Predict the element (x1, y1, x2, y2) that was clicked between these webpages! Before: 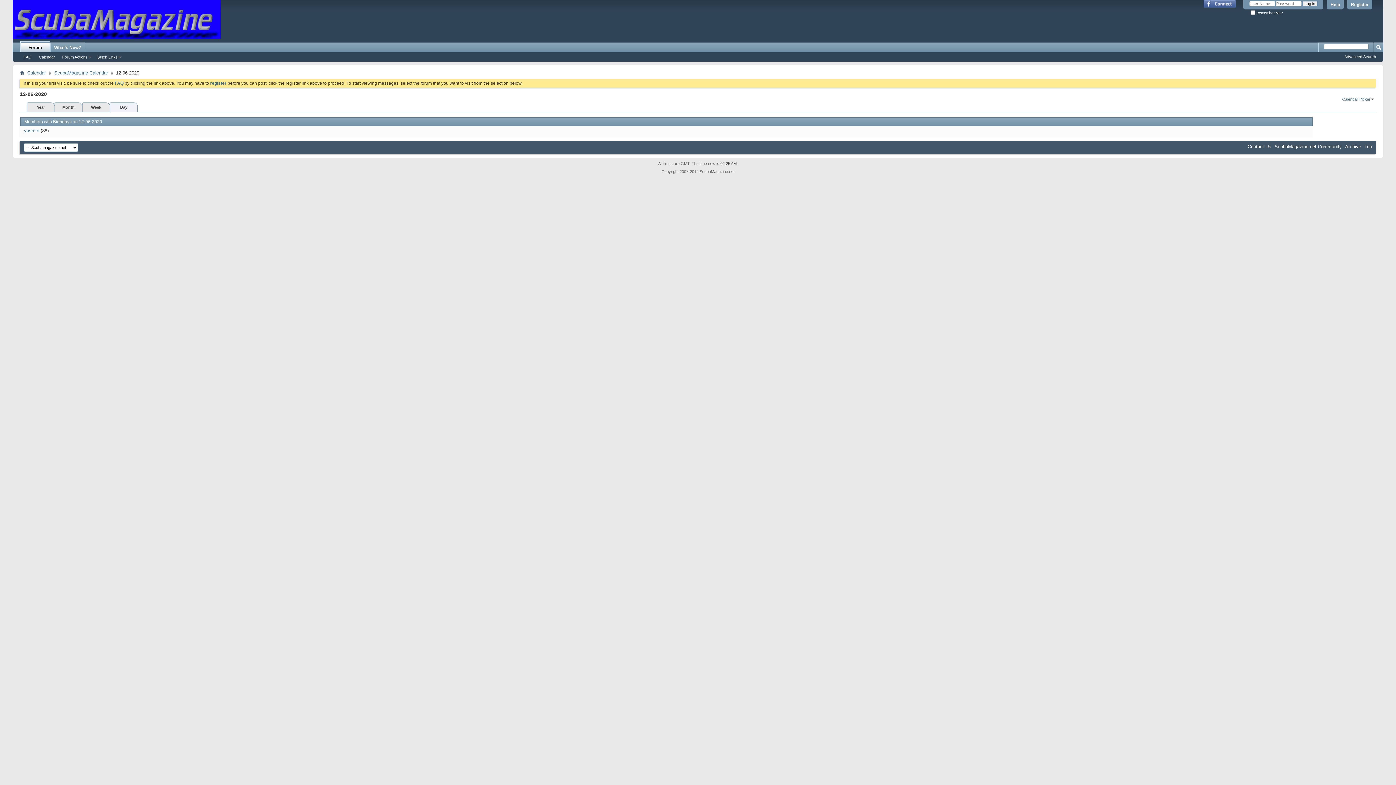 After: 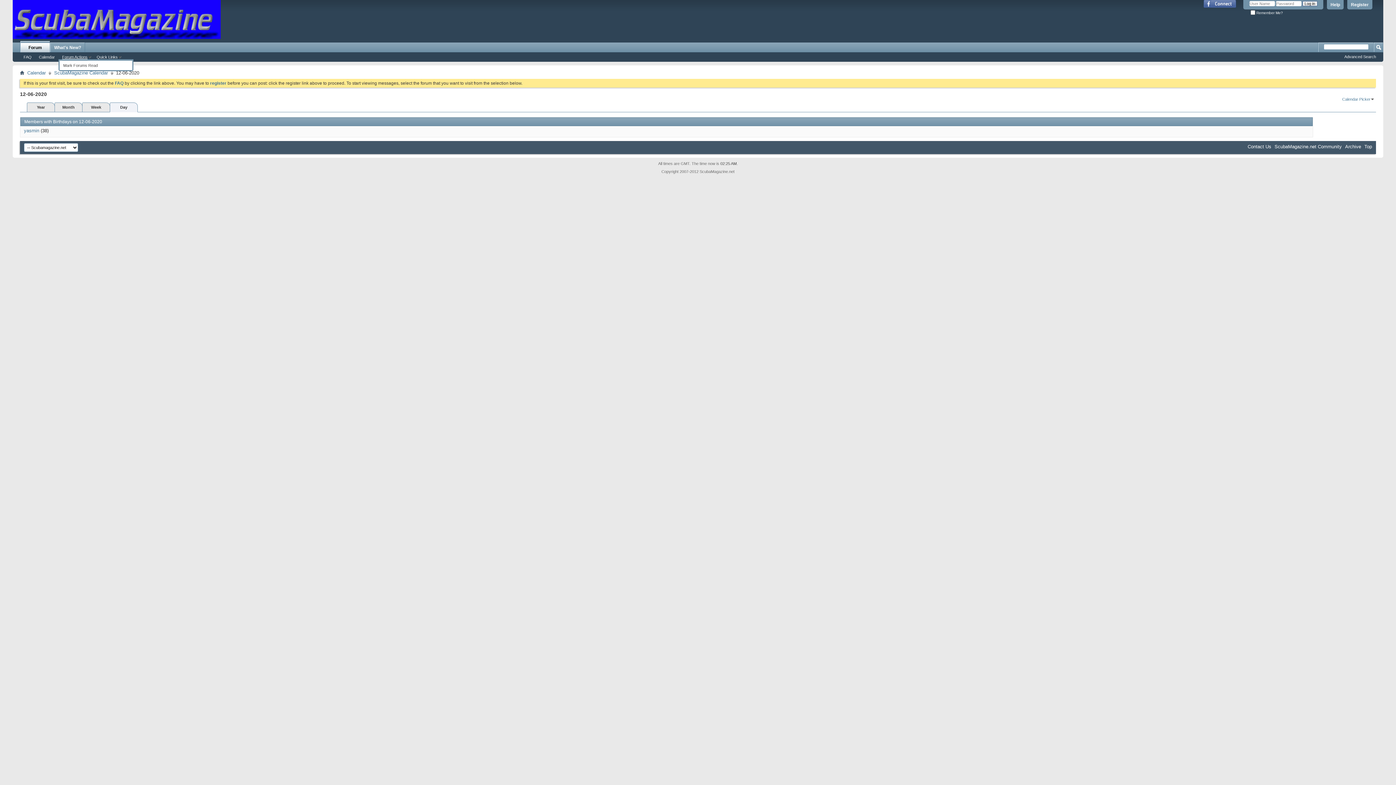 Action: label: Forum Actions bbox: (58, 54, 93, 59)